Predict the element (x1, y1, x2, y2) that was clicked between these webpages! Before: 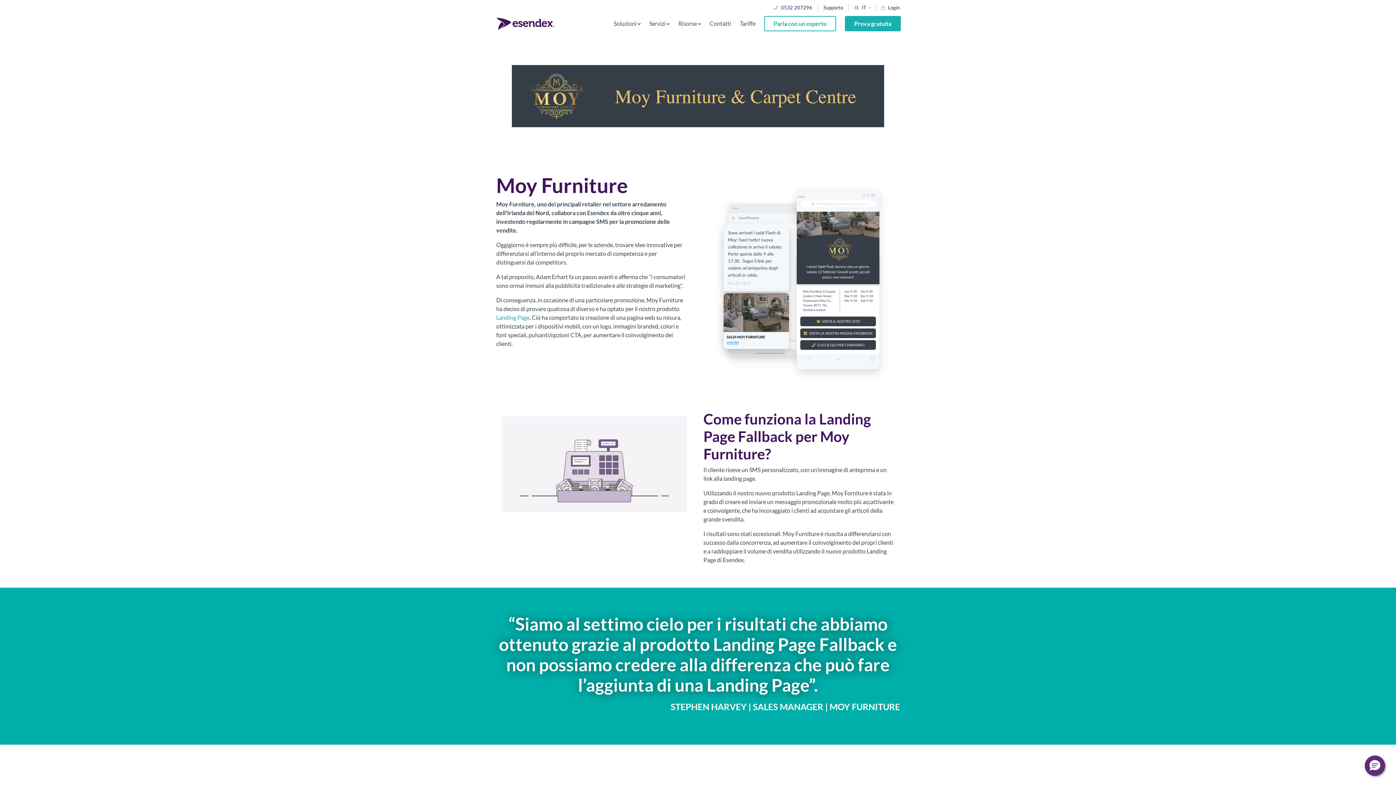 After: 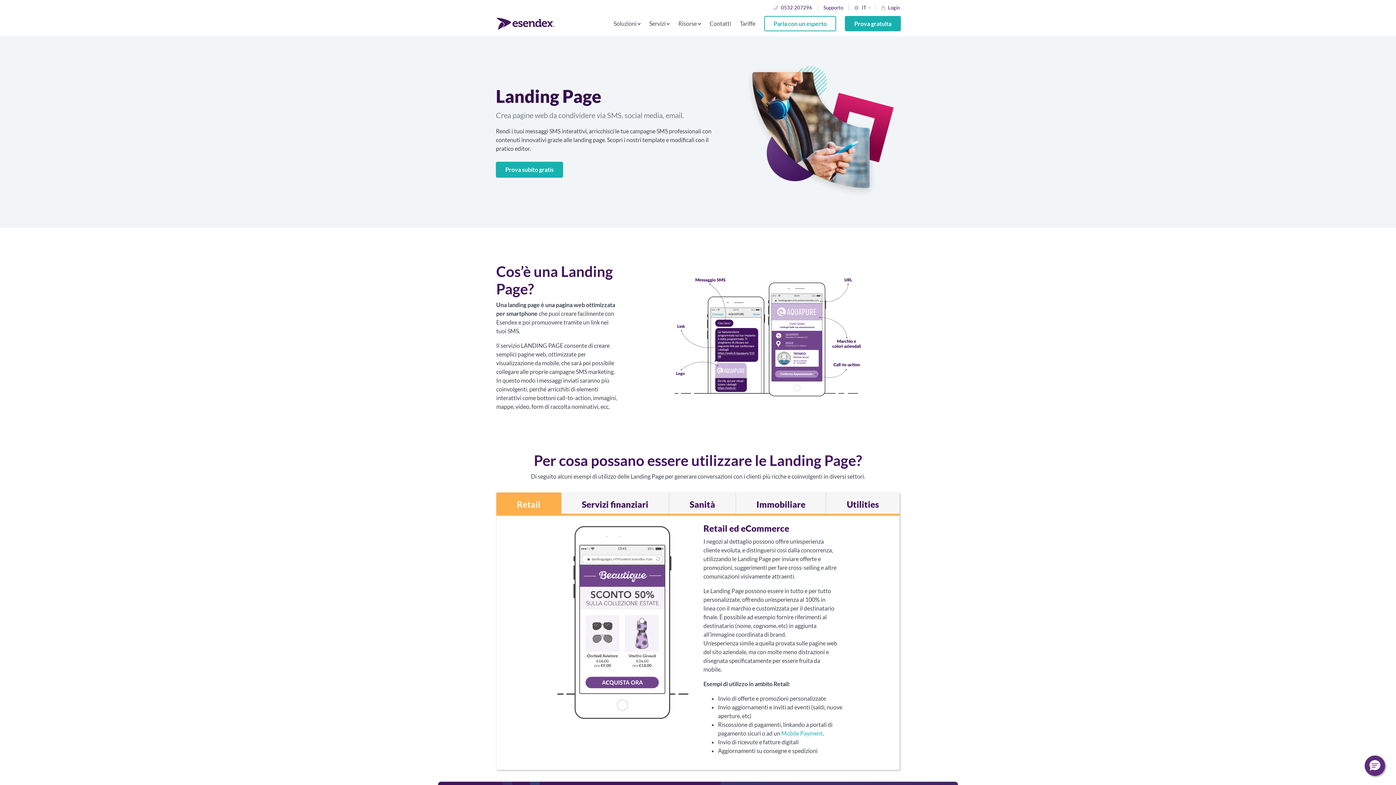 Action: bbox: (496, 314, 529, 321) label: Landing Page